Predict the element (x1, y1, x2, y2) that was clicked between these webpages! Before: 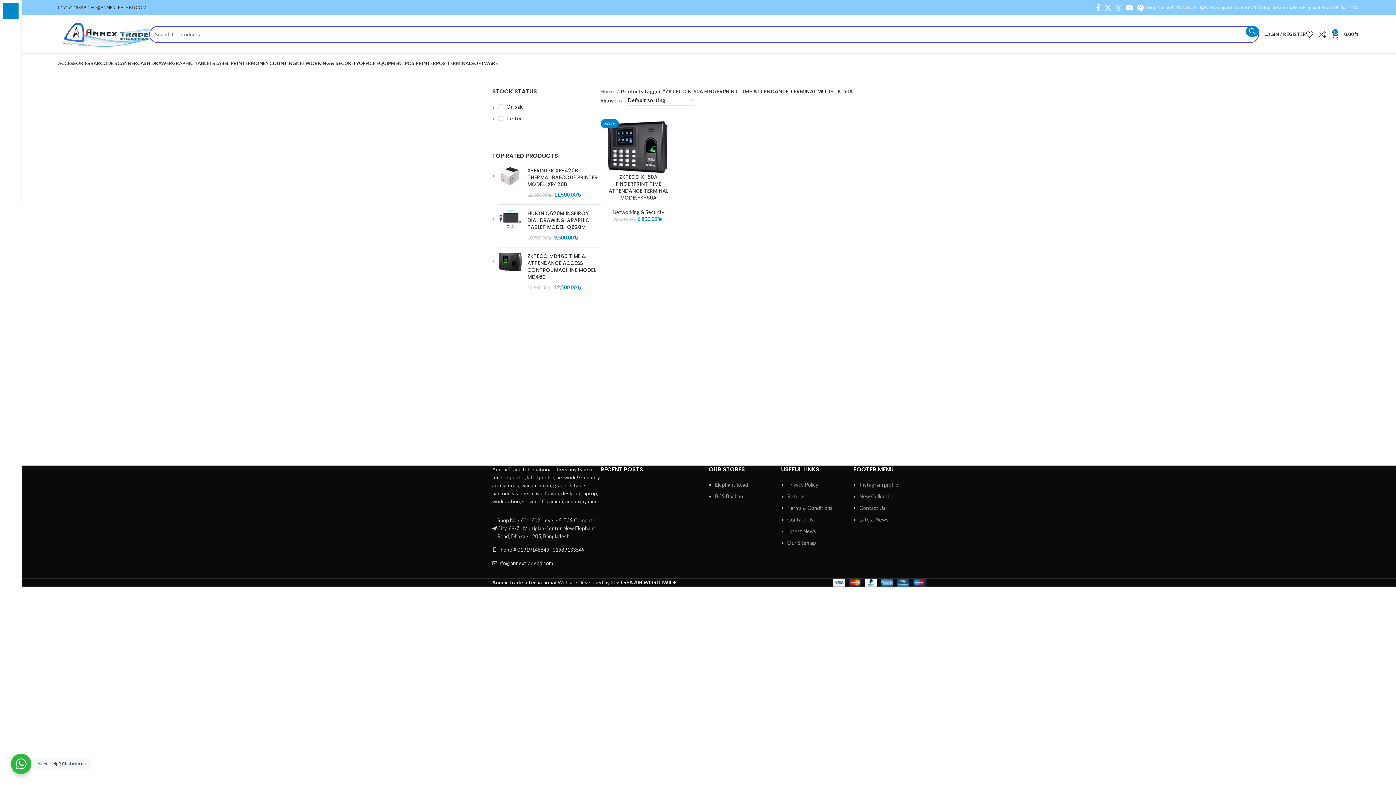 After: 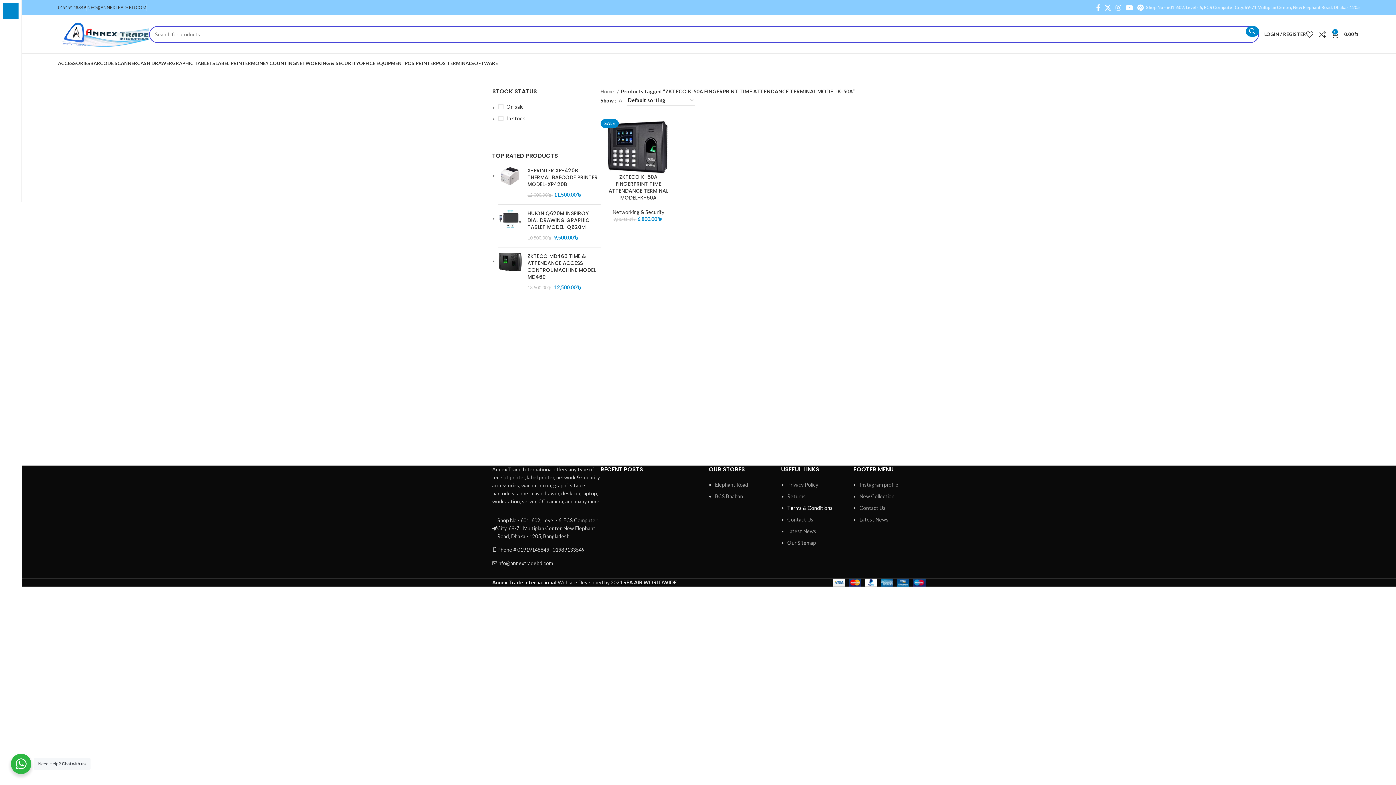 Action: bbox: (787, 505, 832, 511) label: Terms & Conditions